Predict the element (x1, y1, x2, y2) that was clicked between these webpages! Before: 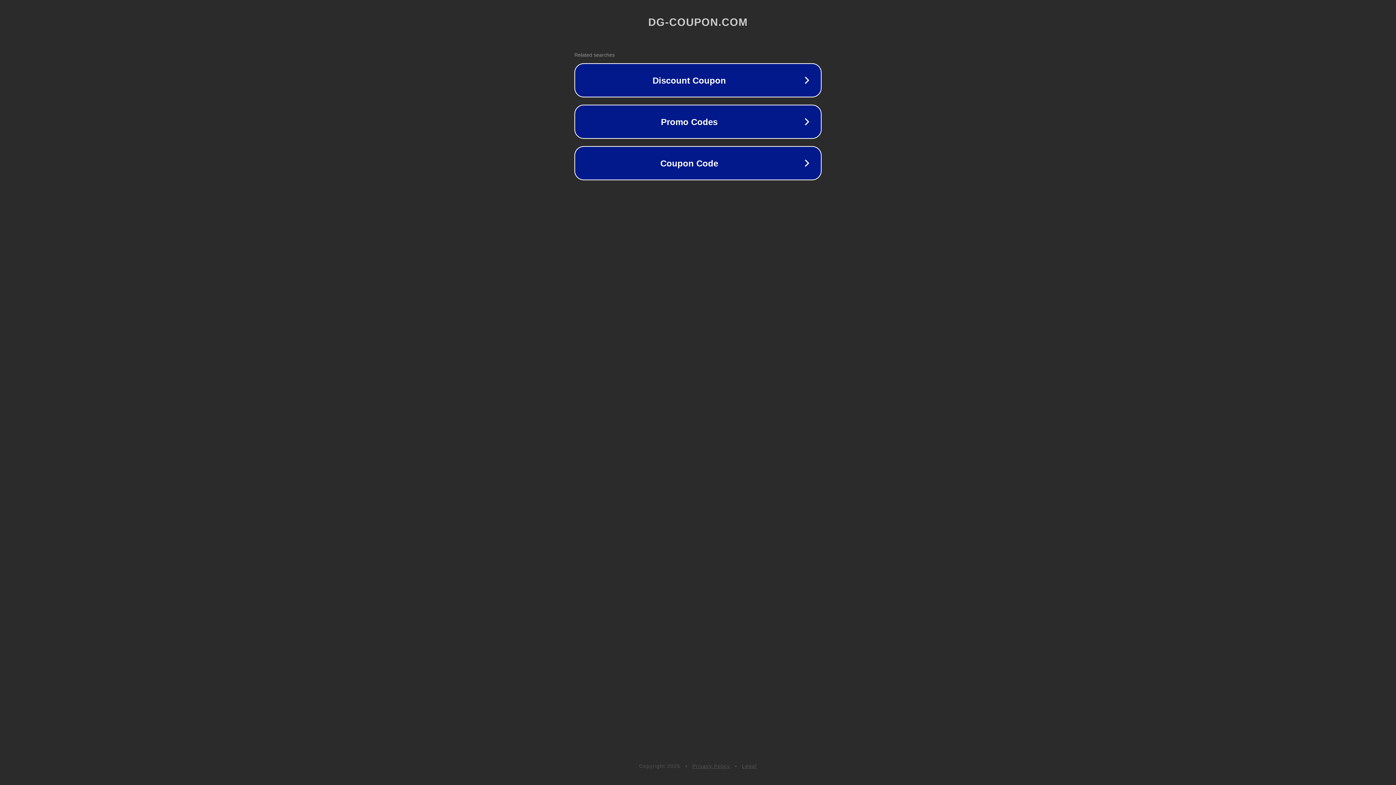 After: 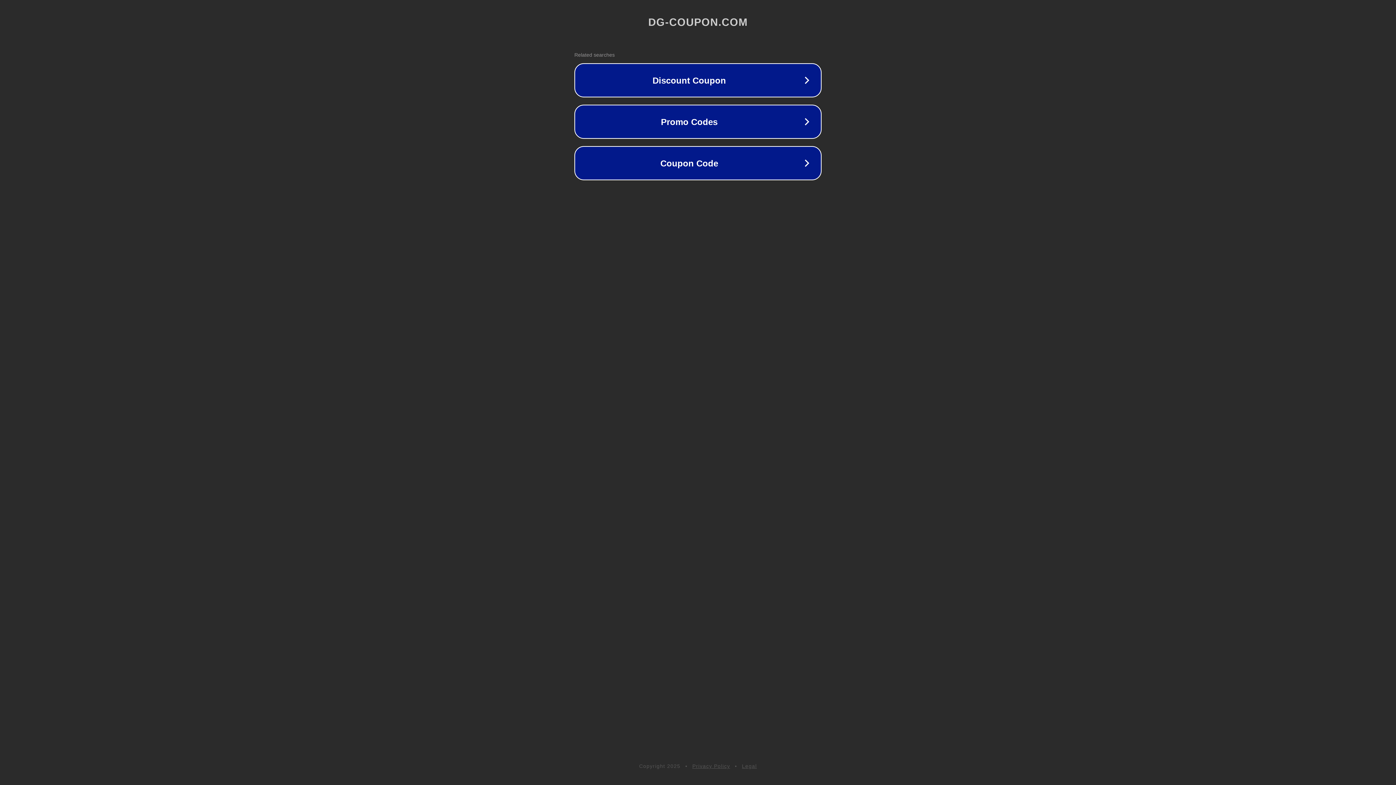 Action: label: Legal bbox: (742, 763, 757, 769)